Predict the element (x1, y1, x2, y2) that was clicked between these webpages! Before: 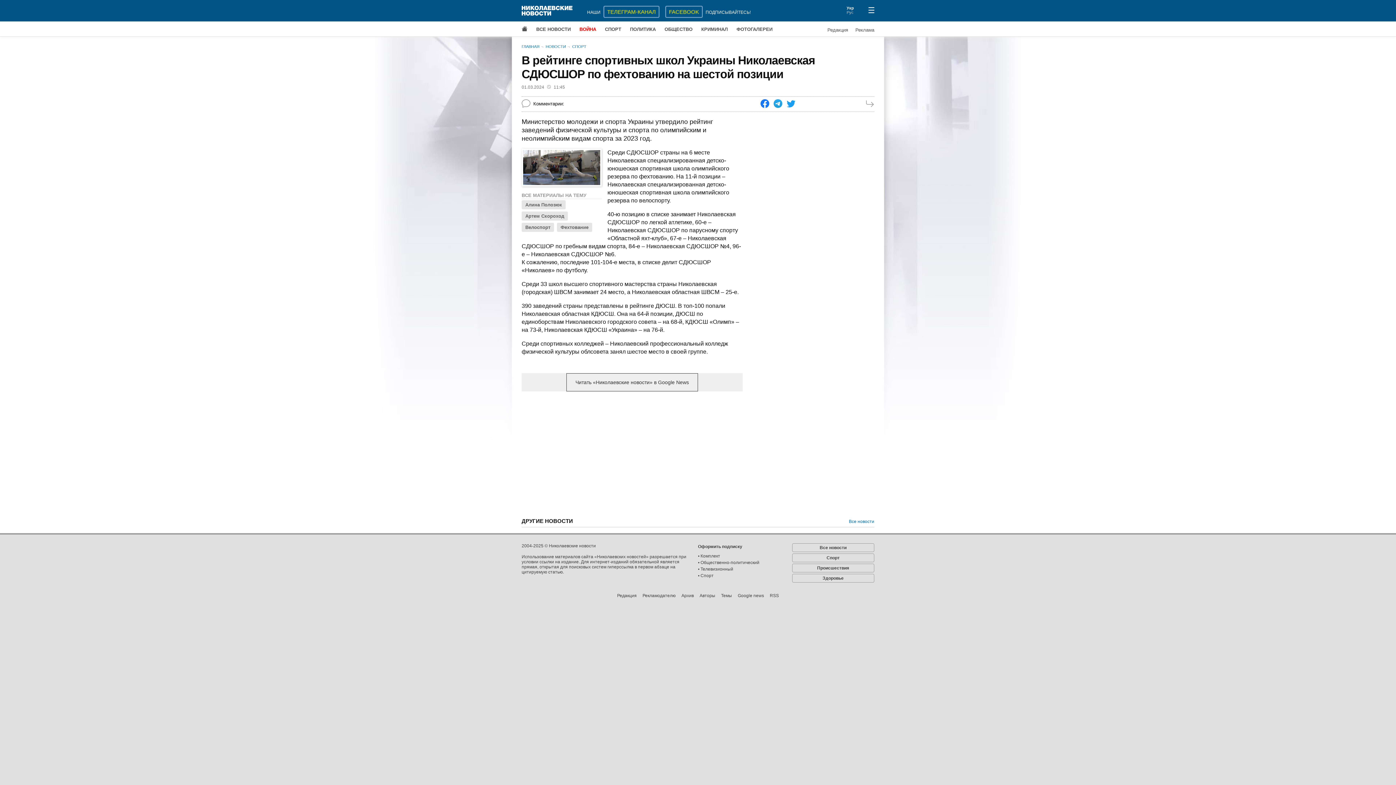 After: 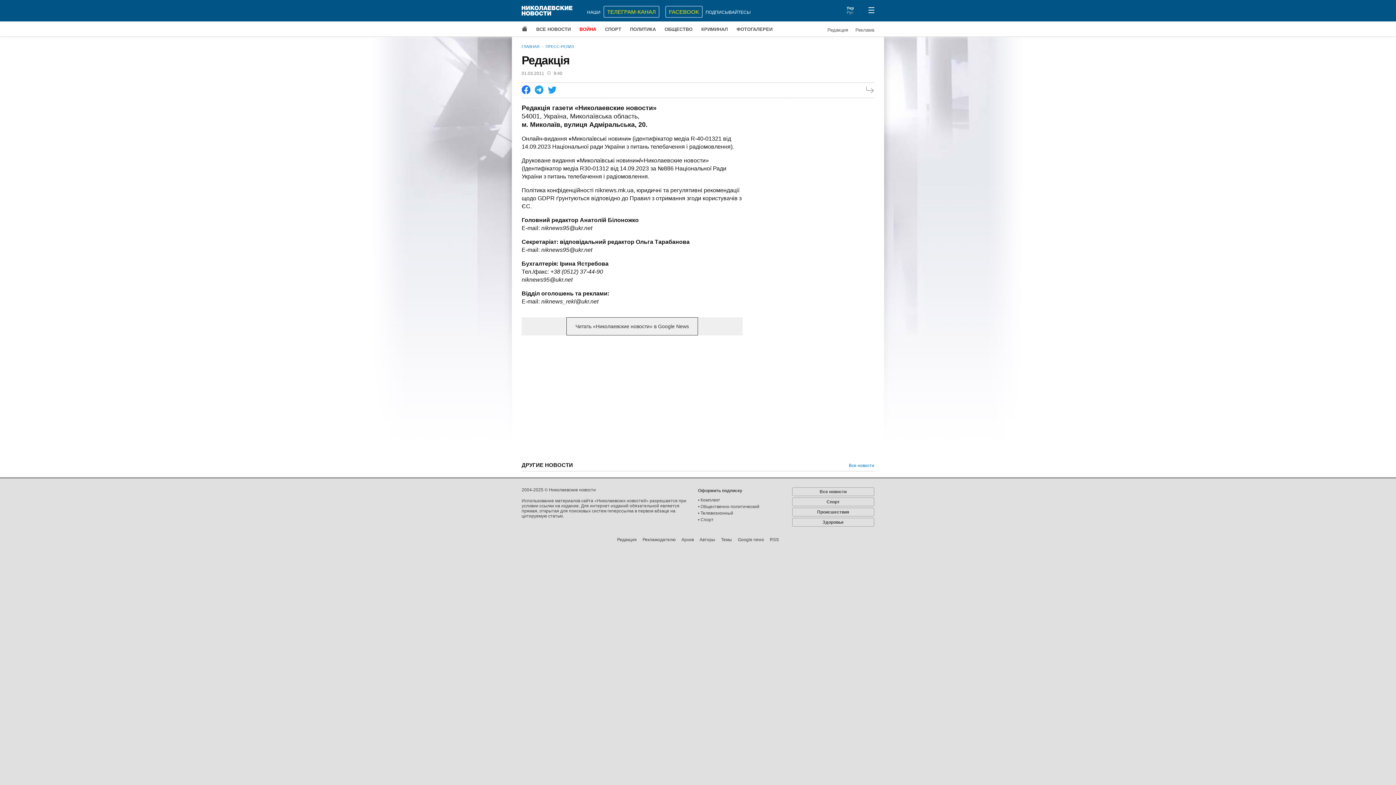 Action: bbox: (617, 590, 636, 601) label: Редакция